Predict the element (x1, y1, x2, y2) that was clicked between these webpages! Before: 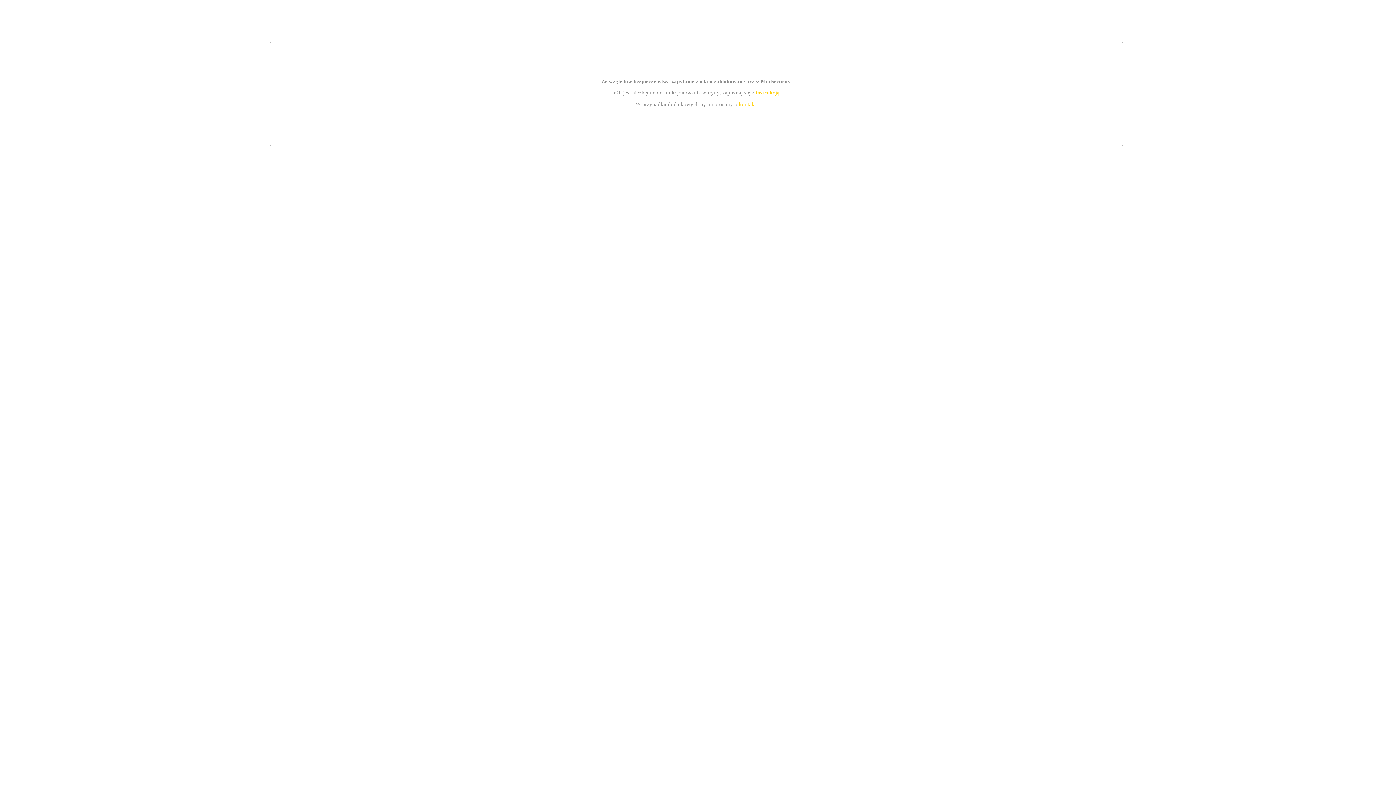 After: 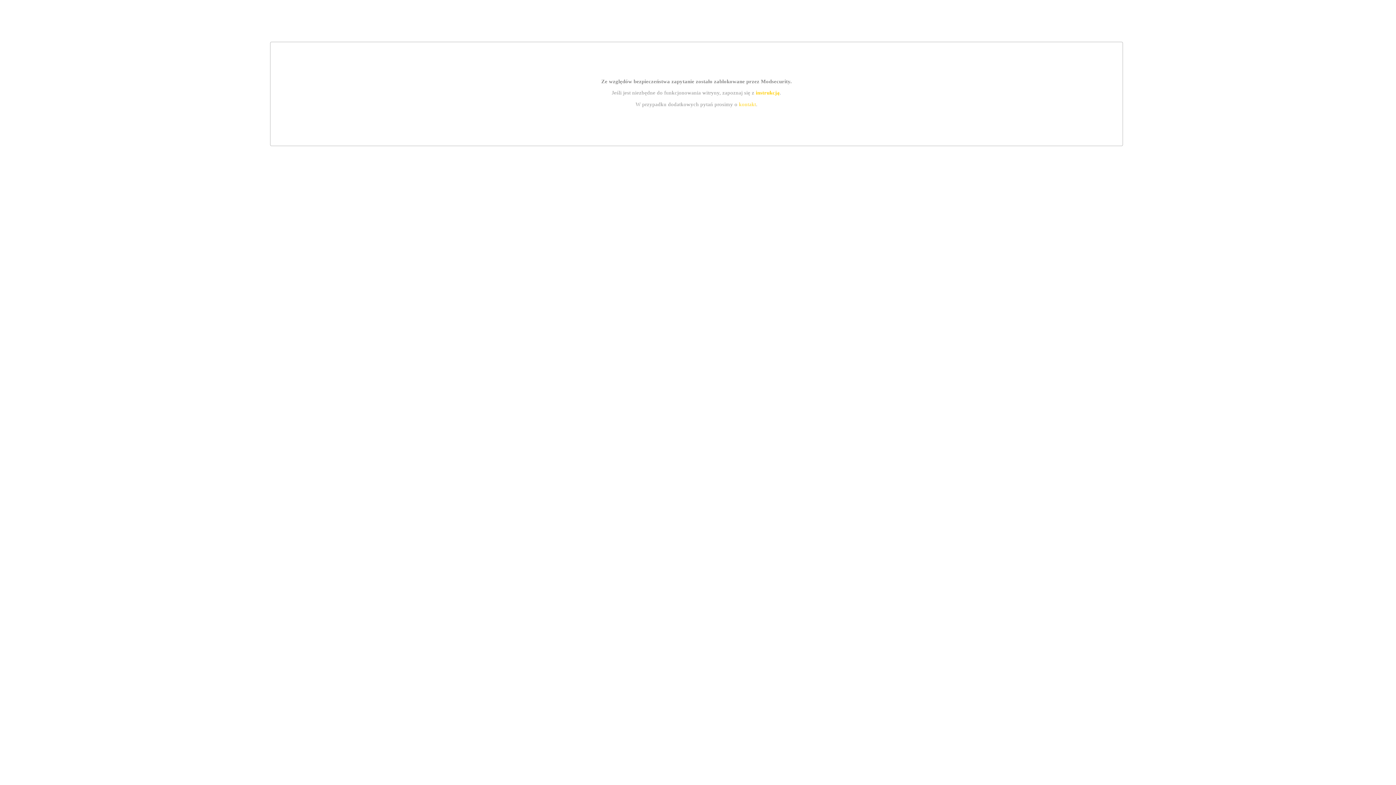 Action: bbox: (755, 89, 779, 95) label: instrukcją